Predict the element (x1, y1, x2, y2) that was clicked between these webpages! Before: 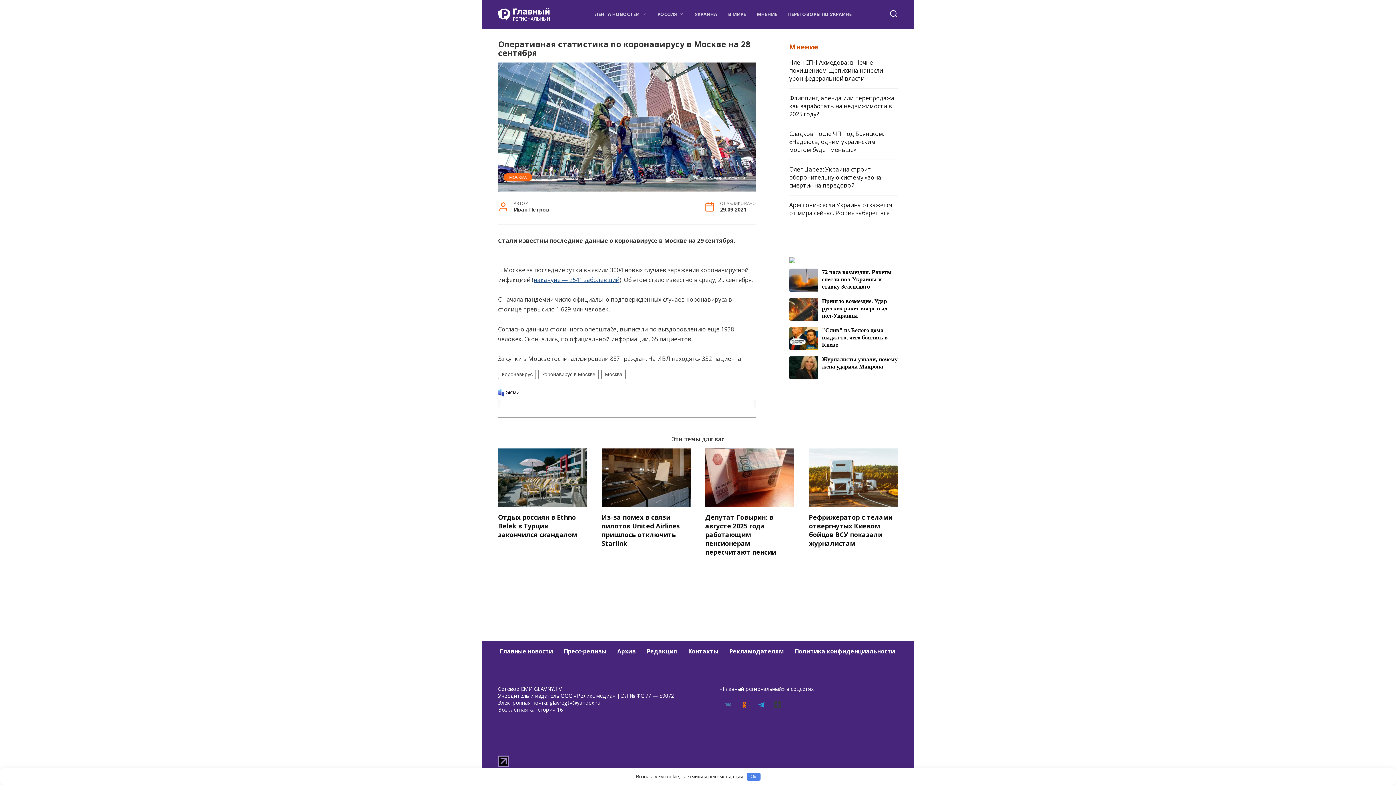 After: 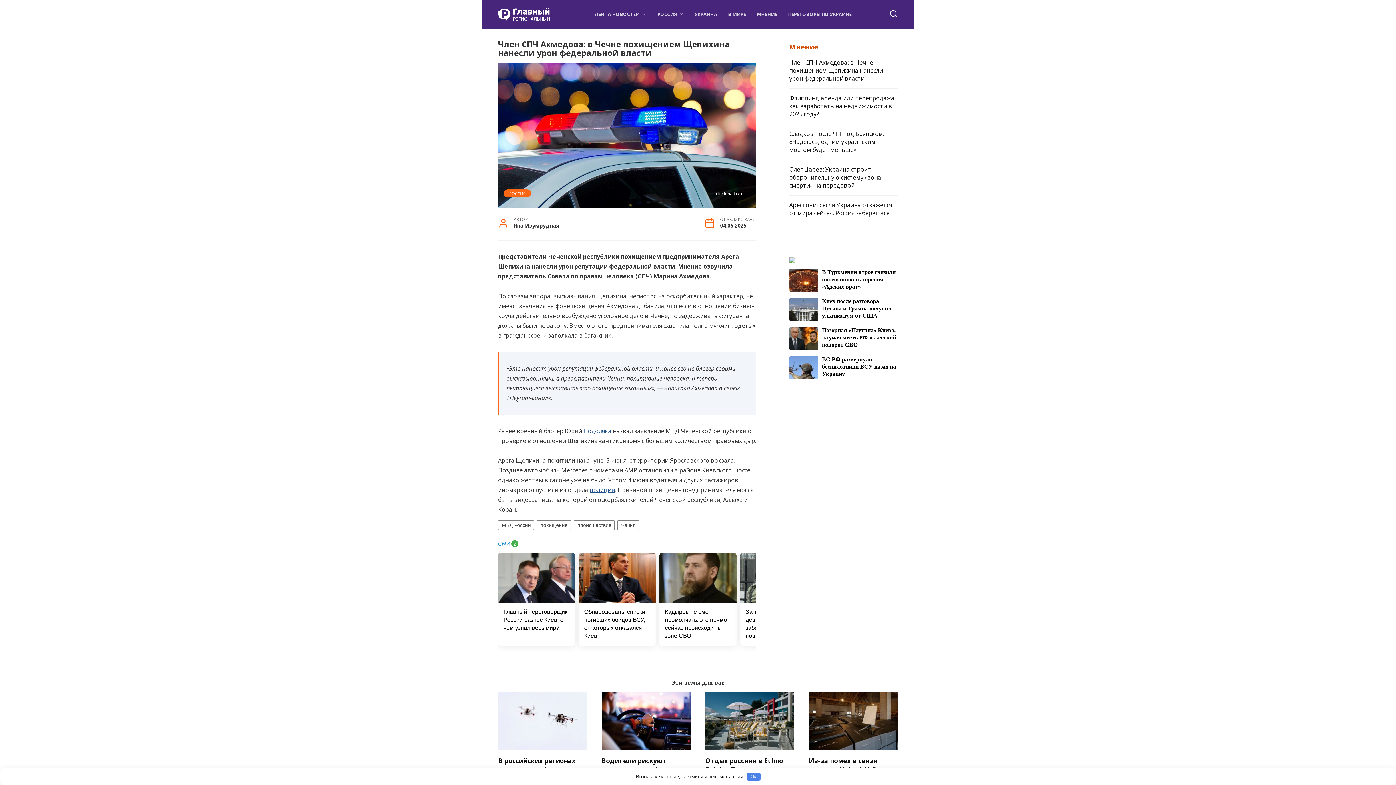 Action: label: Член СПЧ Ахмедова: в Чечне похищением Щепихина нанесли урон федеральной власти bbox: (789, 58, 883, 82)